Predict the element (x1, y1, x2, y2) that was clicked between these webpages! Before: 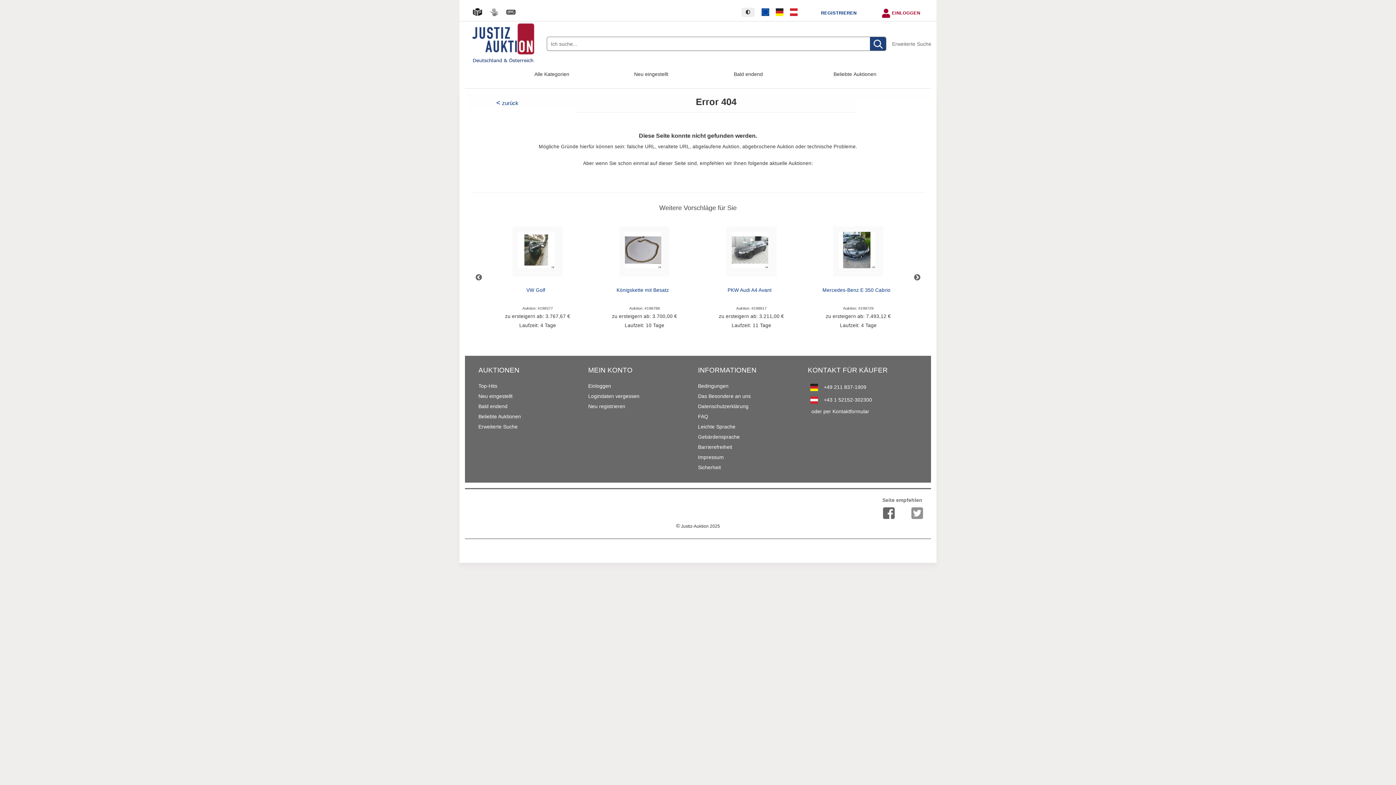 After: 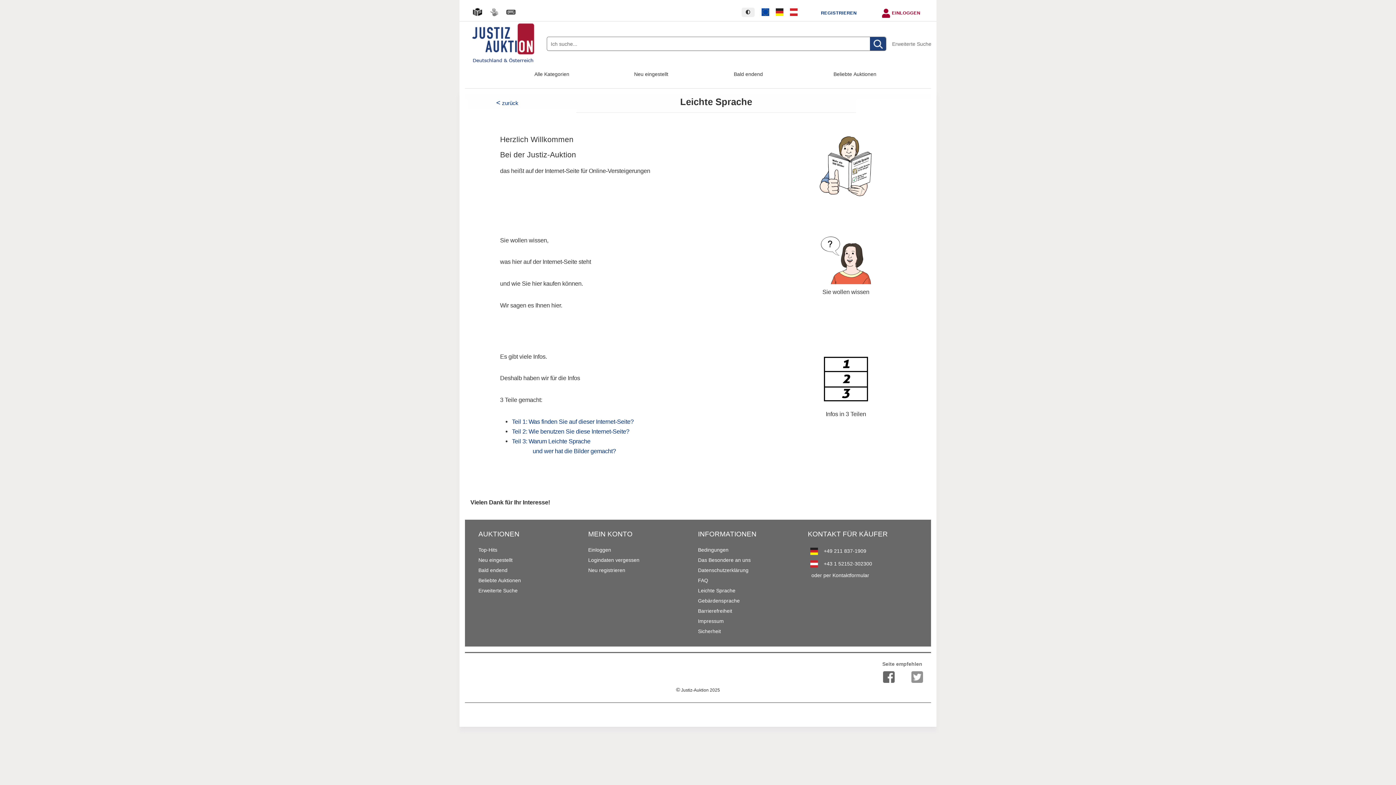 Action: bbox: (698, 423, 735, 429) label: Leichte Sprache